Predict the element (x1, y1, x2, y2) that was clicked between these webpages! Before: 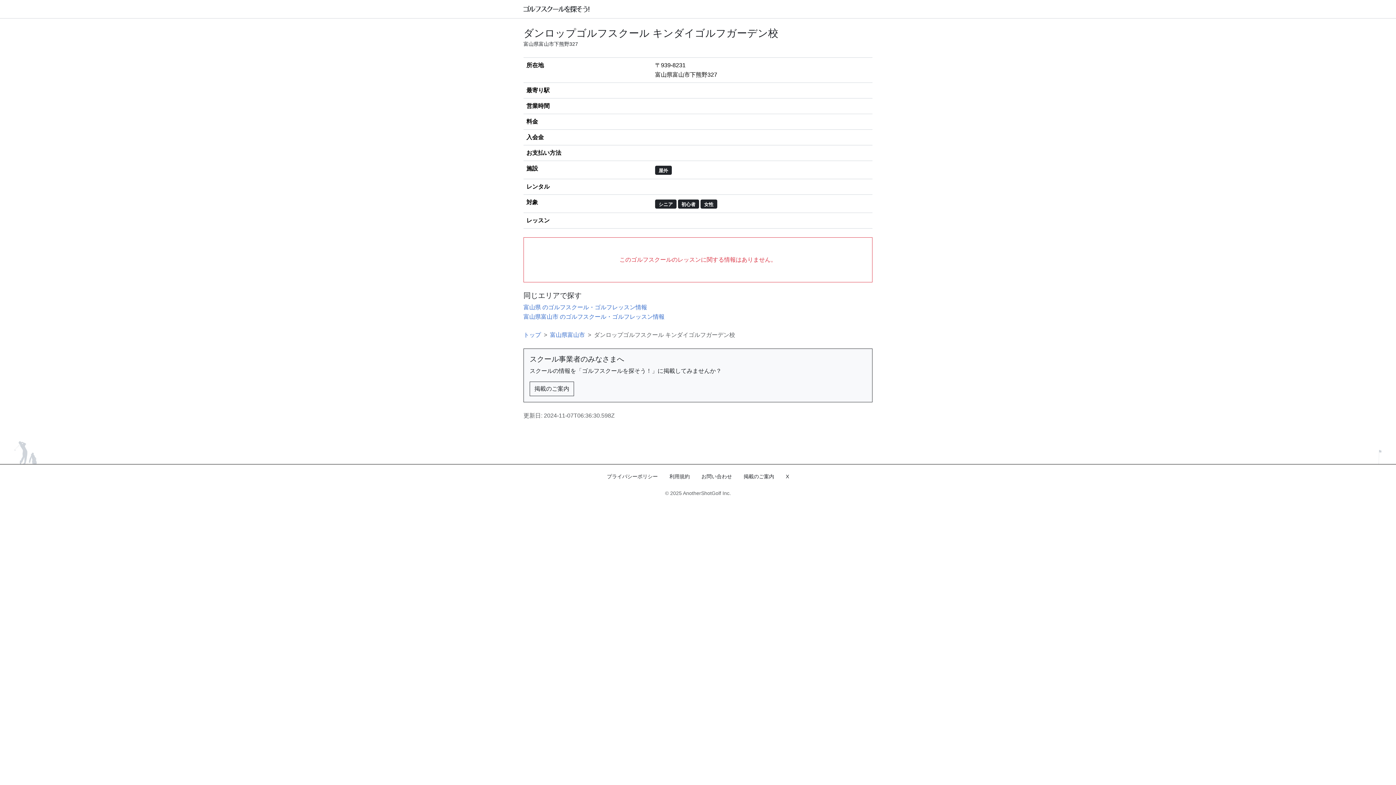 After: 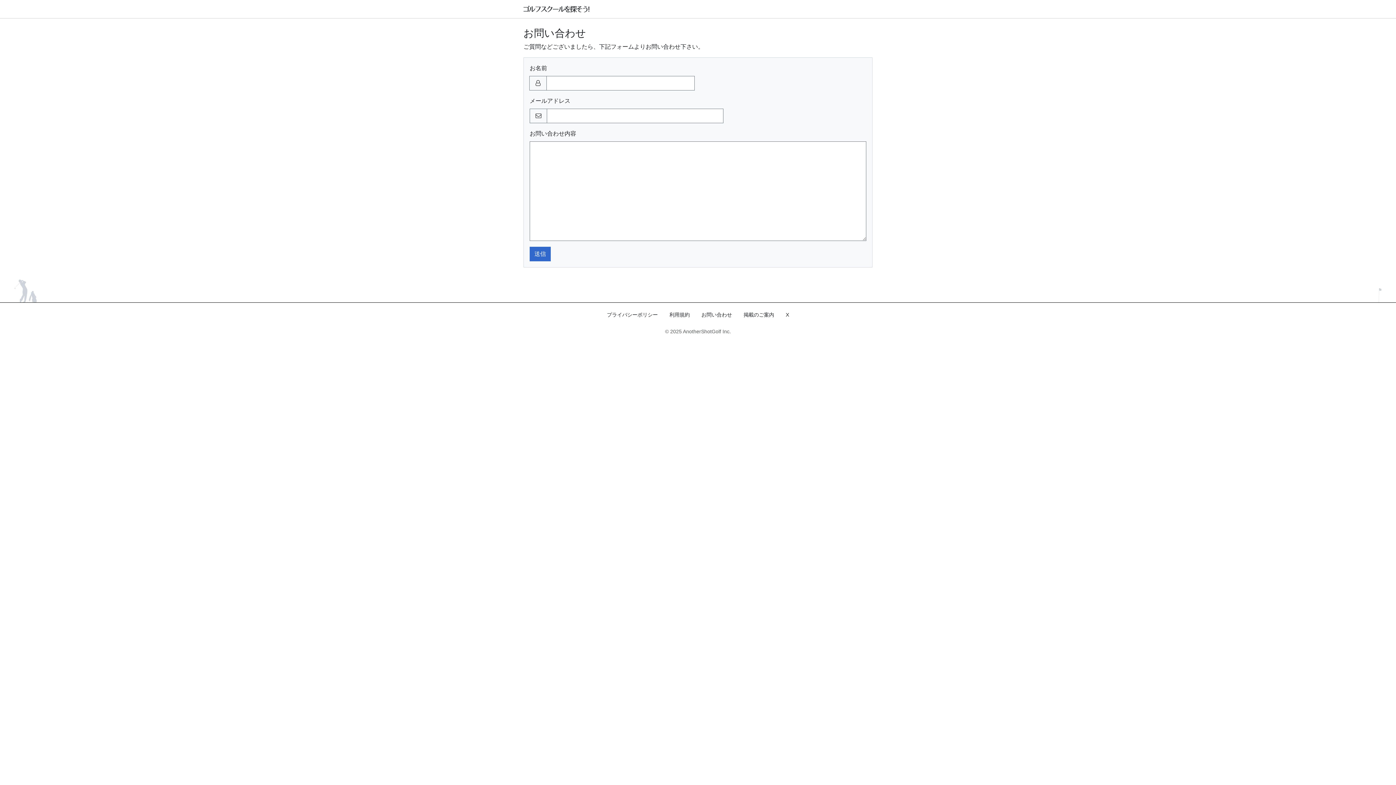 Action: label: お問い合わせ bbox: (701, 473, 732, 479)